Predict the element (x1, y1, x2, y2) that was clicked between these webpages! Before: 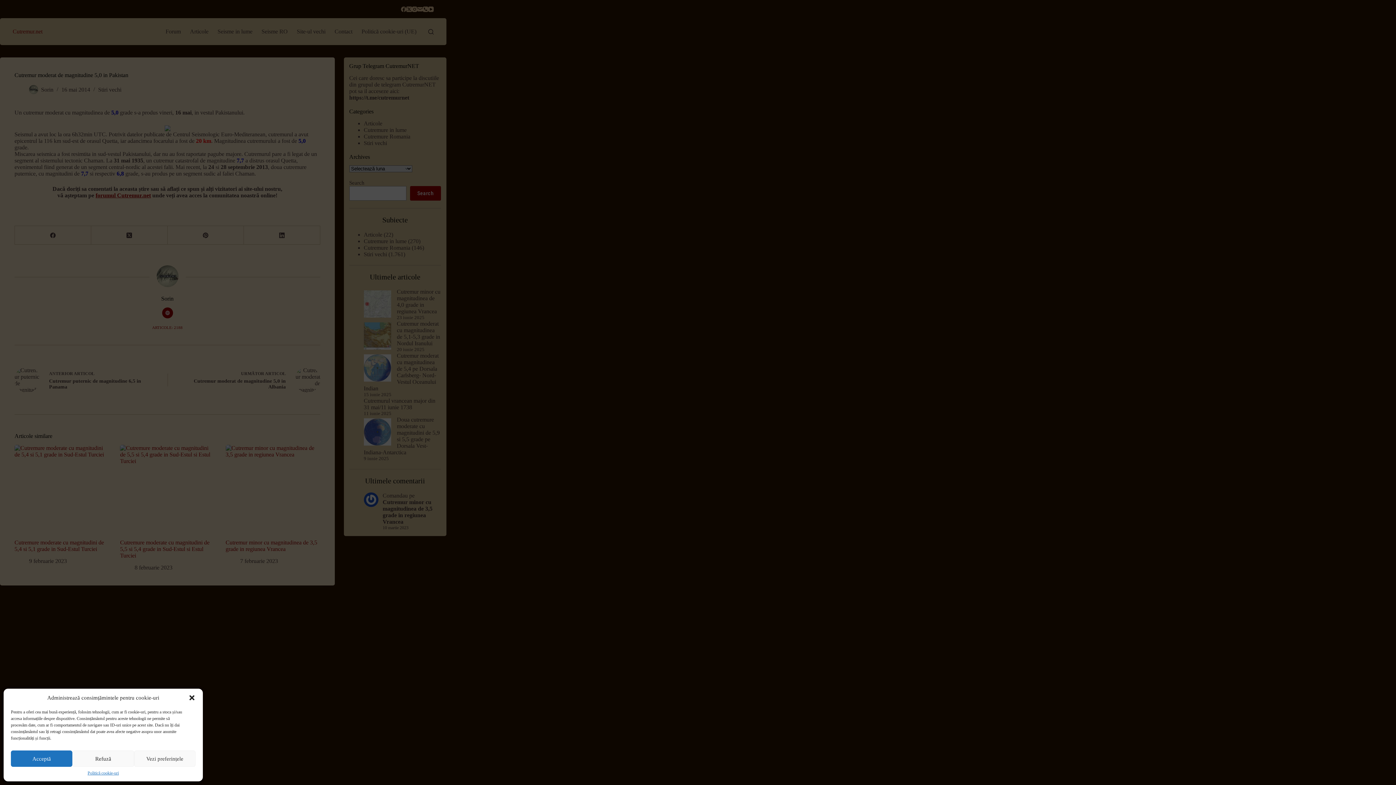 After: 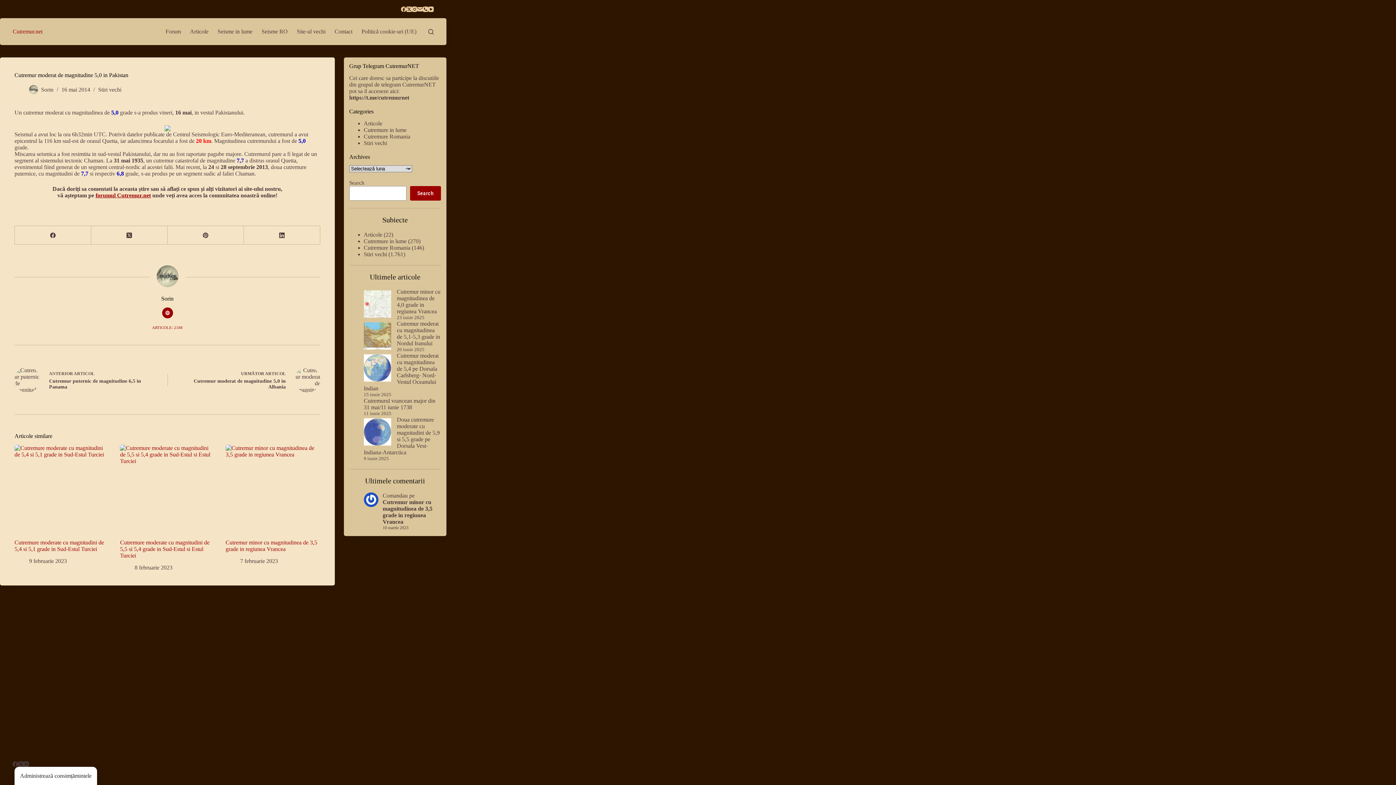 Action: label: Închide dialogul bbox: (188, 694, 195, 701)